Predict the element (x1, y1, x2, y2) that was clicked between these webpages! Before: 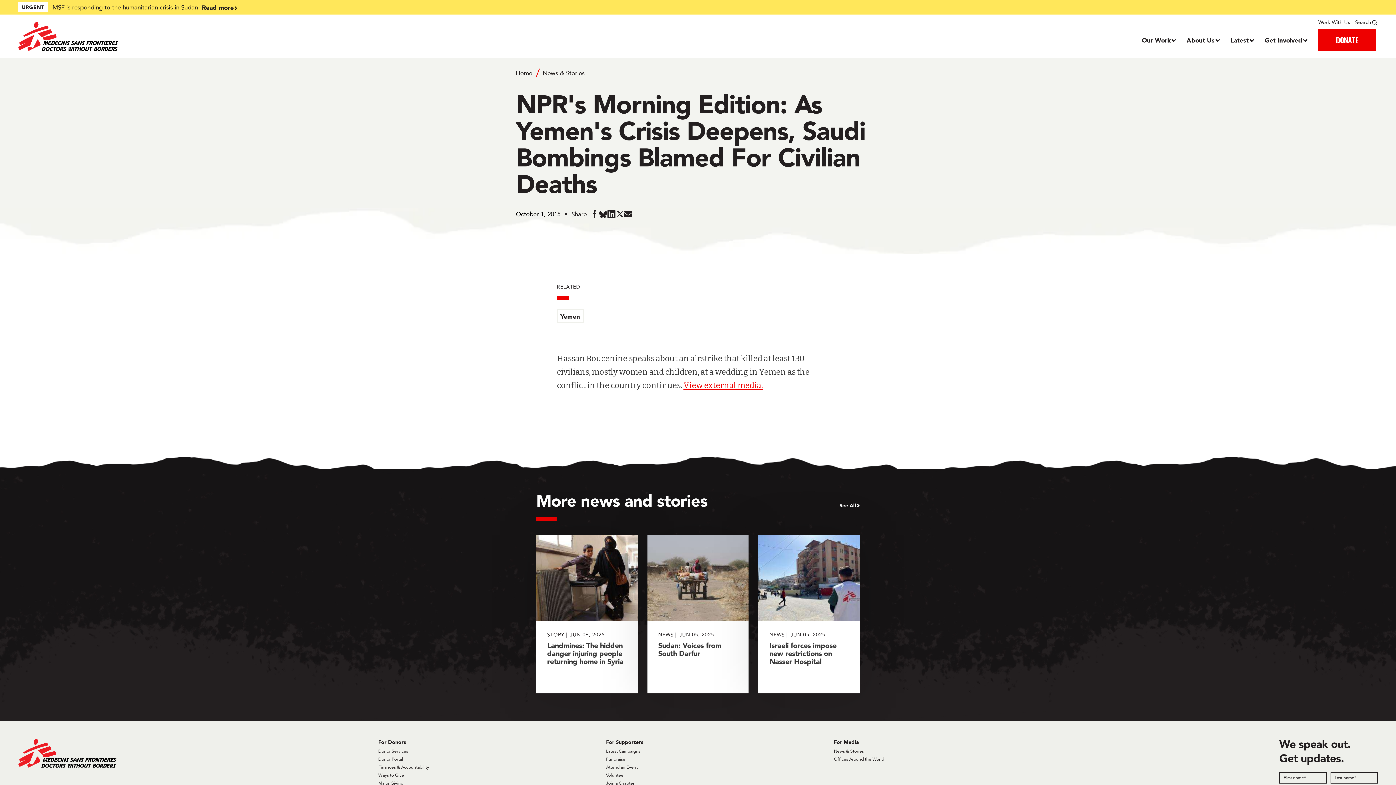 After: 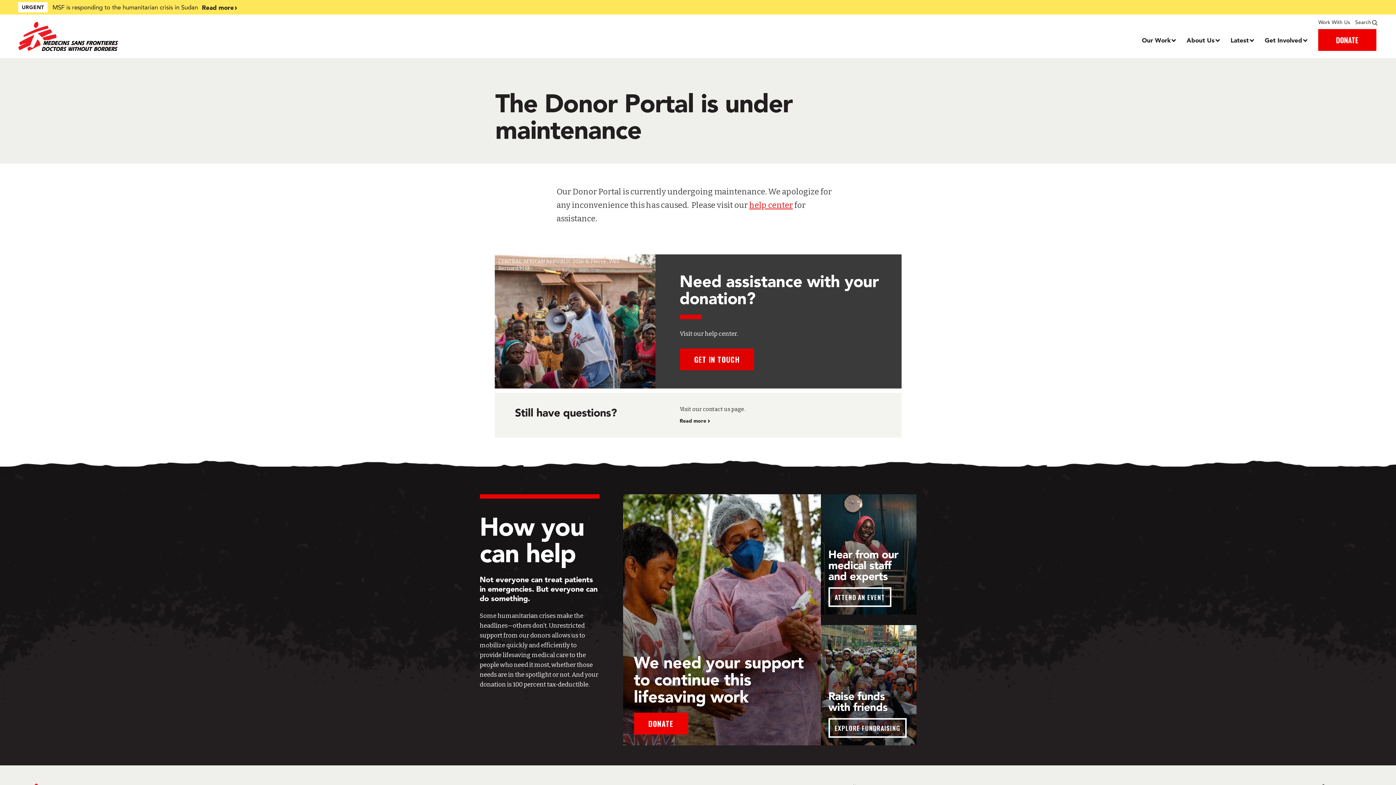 Action: bbox: (378, 756, 403, 762) label: Donor Portal